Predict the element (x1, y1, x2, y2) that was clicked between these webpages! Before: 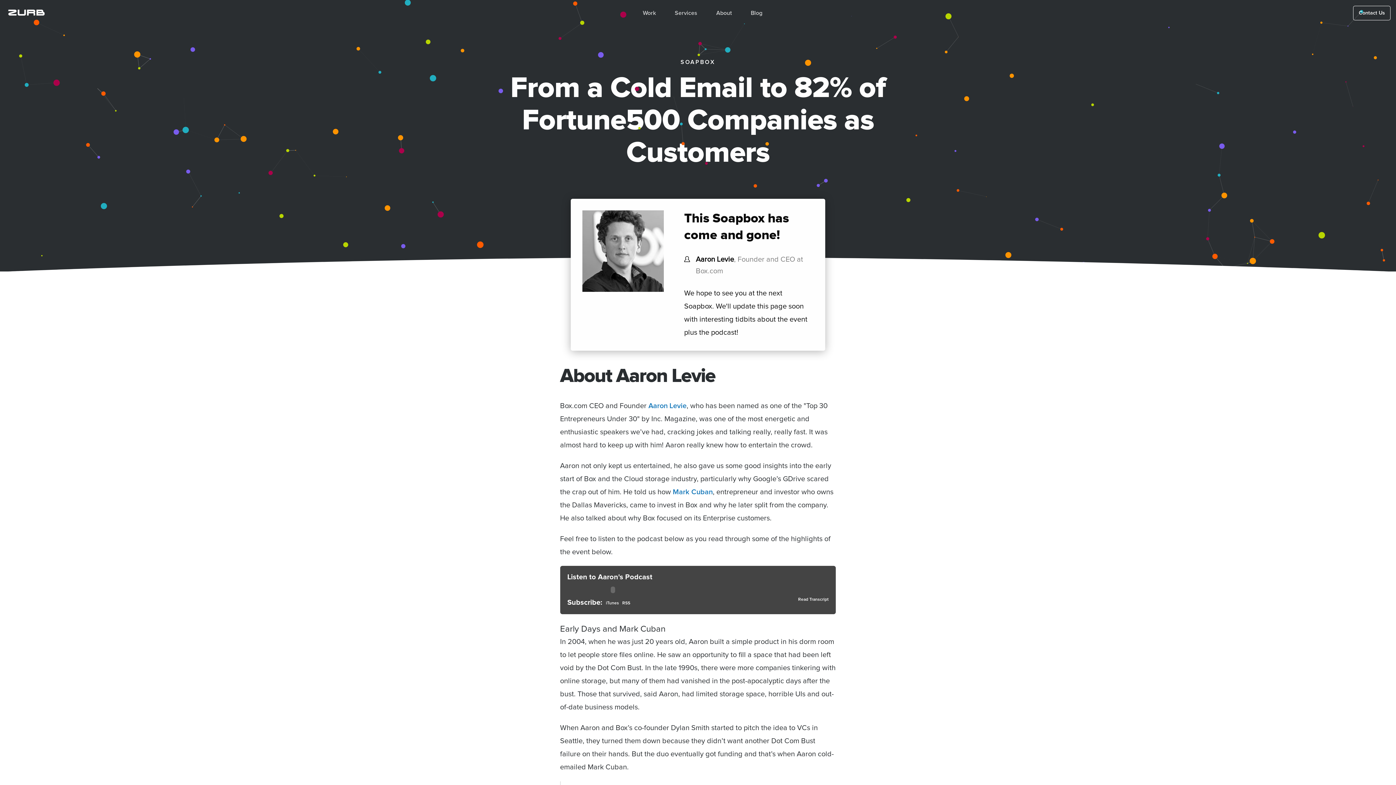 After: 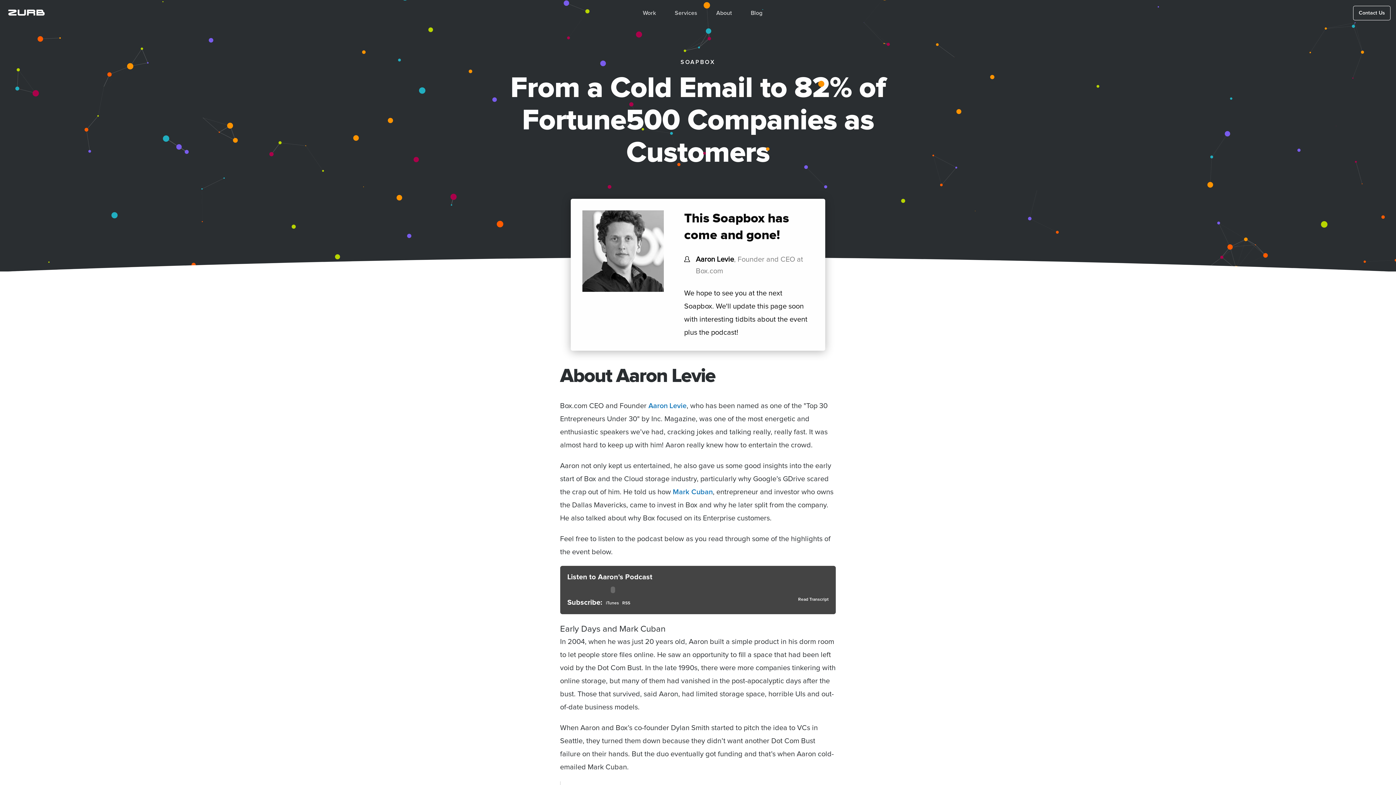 Action: label: RSS bbox: (622, 601, 630, 605)